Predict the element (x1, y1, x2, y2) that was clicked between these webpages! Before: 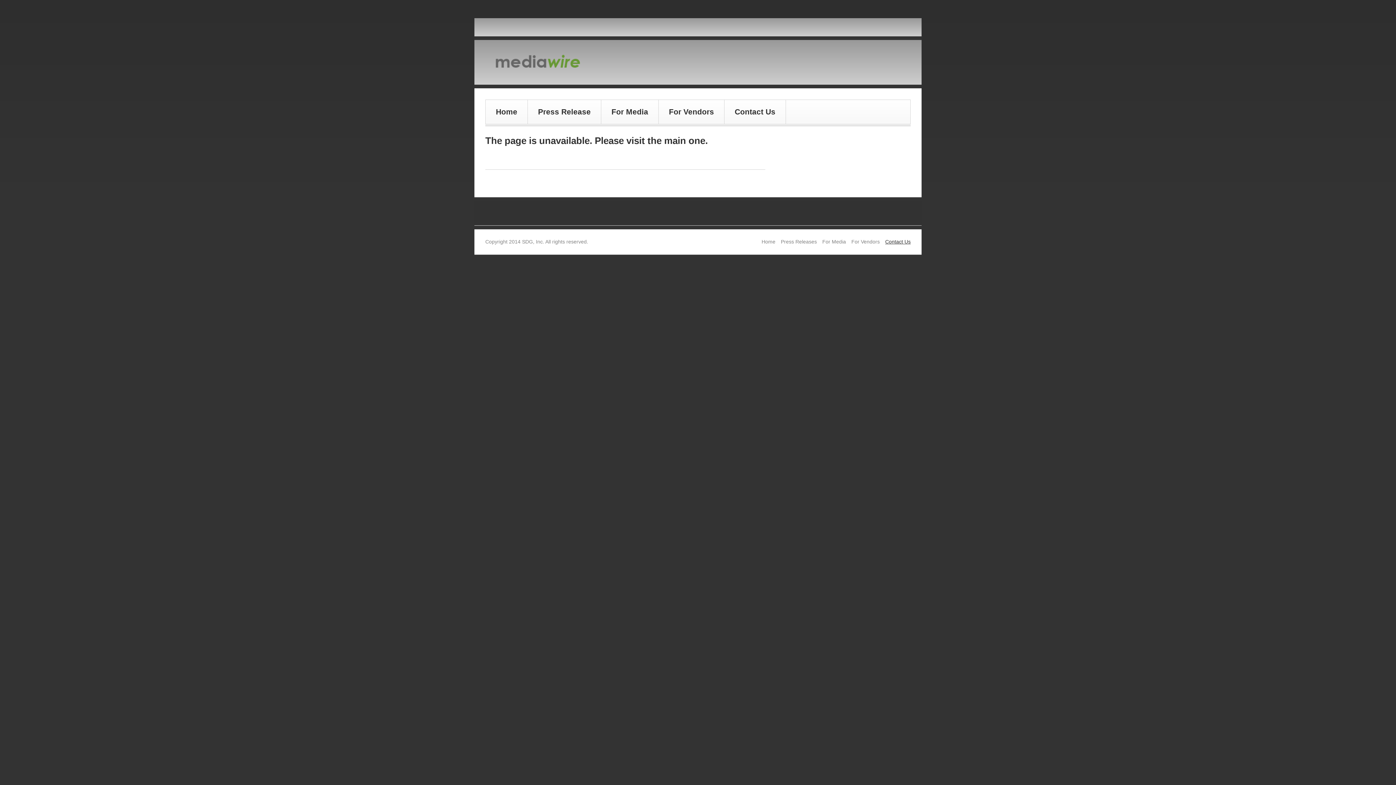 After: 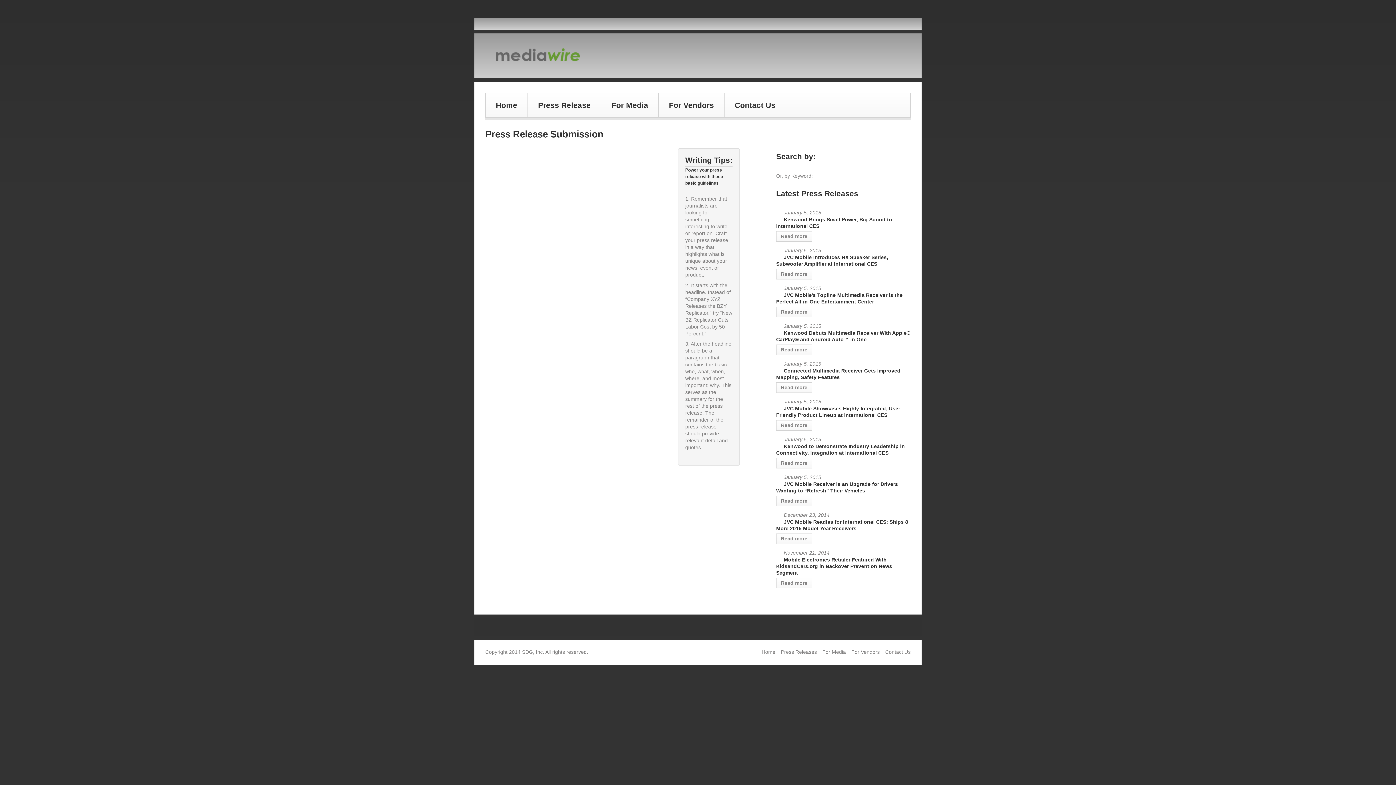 Action: label: Press Release bbox: (528, 100, 601, 124)